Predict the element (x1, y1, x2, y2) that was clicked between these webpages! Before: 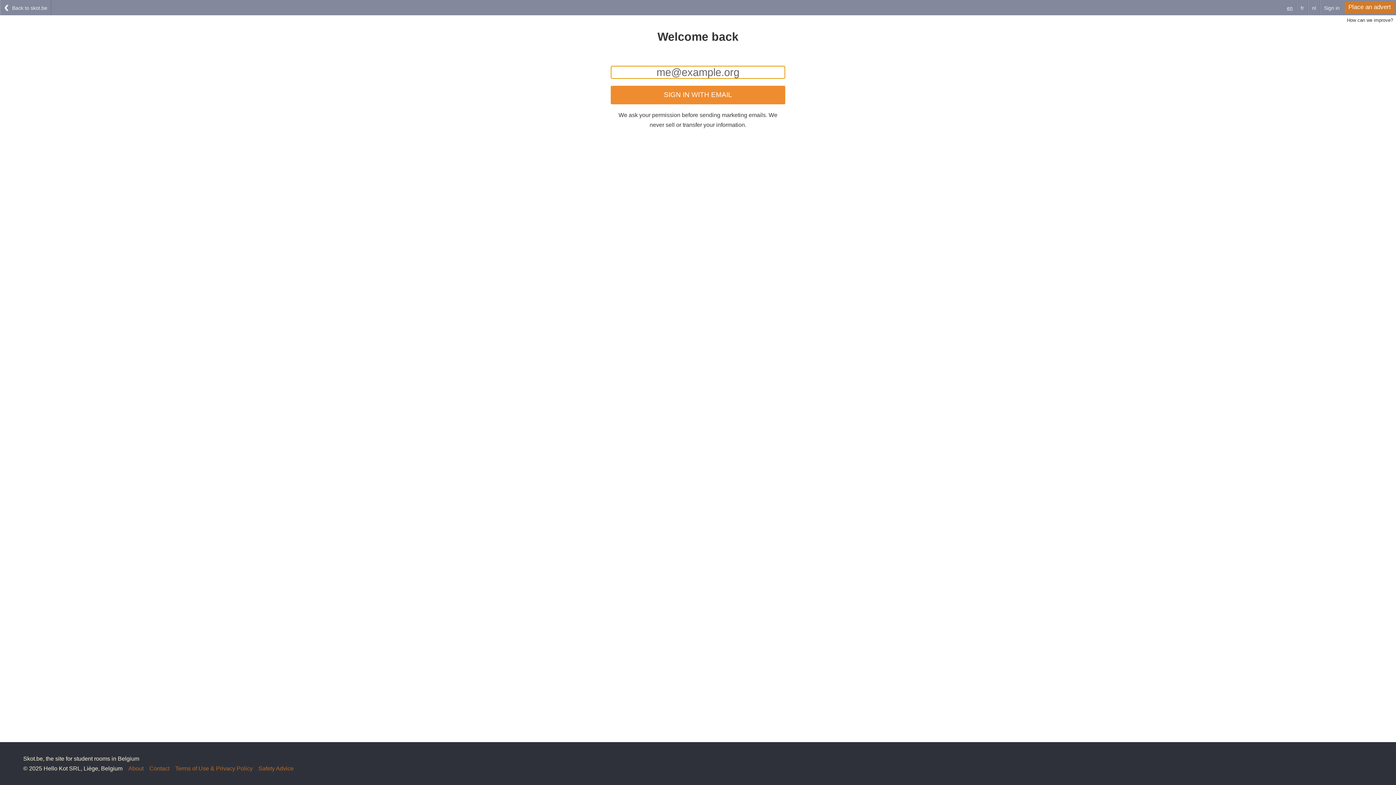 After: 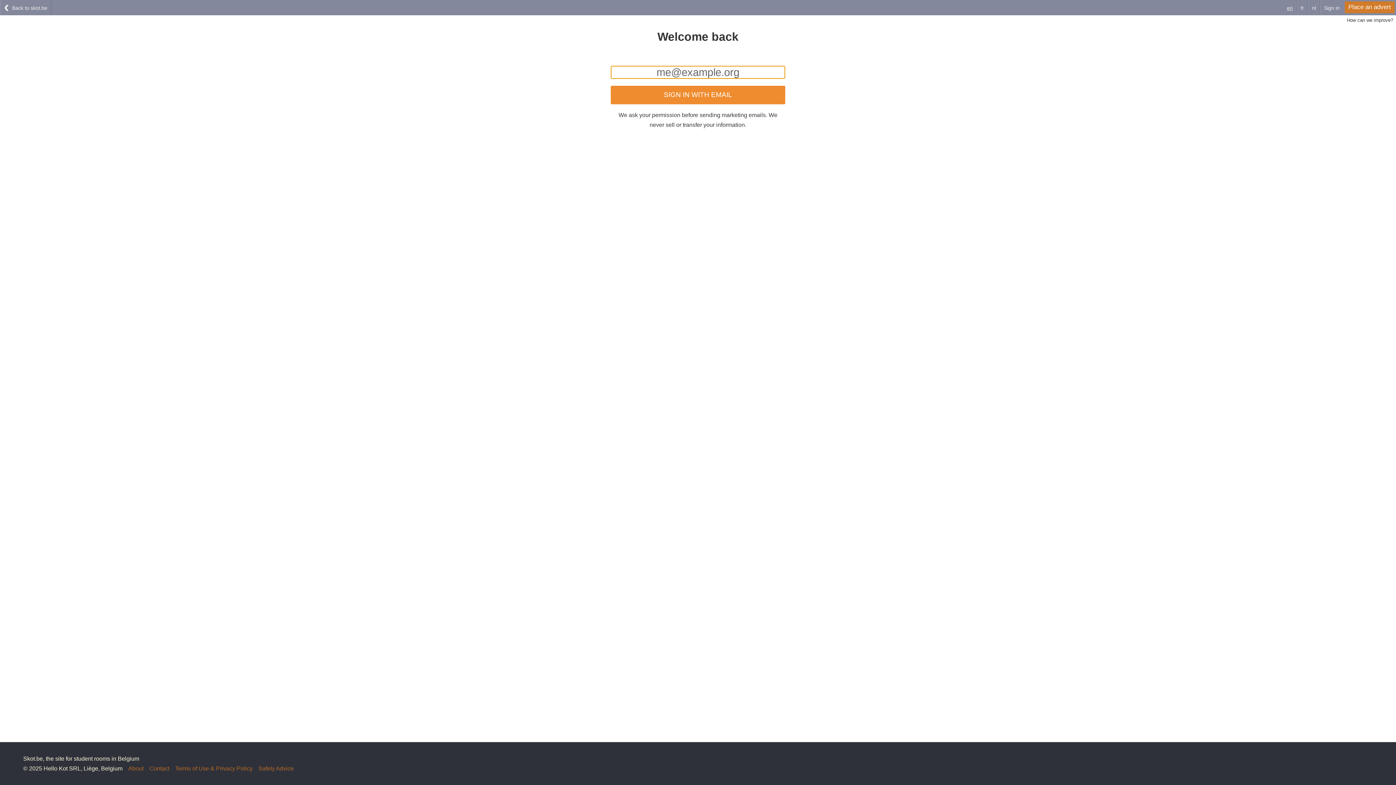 Action: bbox: (1320, 0, 1343, 15) label: Sign in